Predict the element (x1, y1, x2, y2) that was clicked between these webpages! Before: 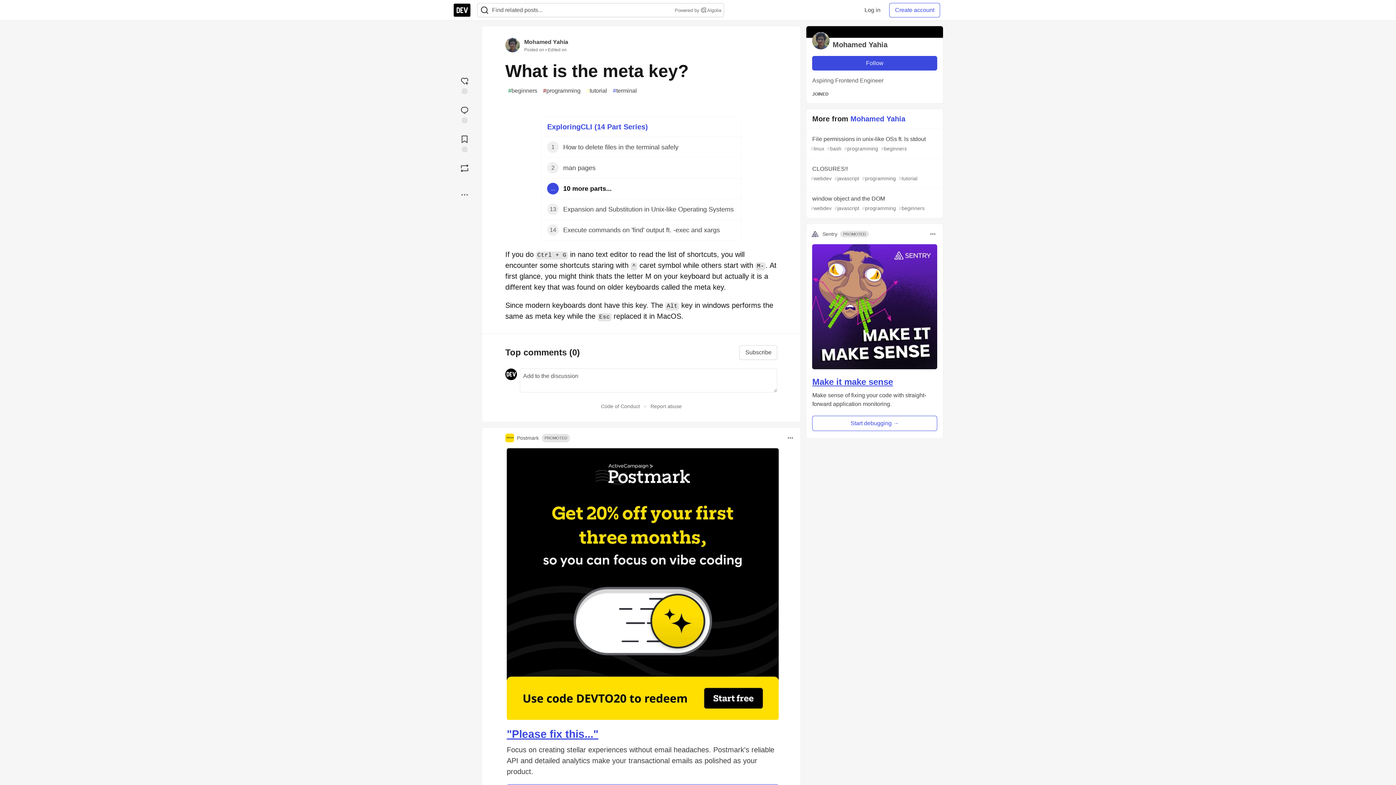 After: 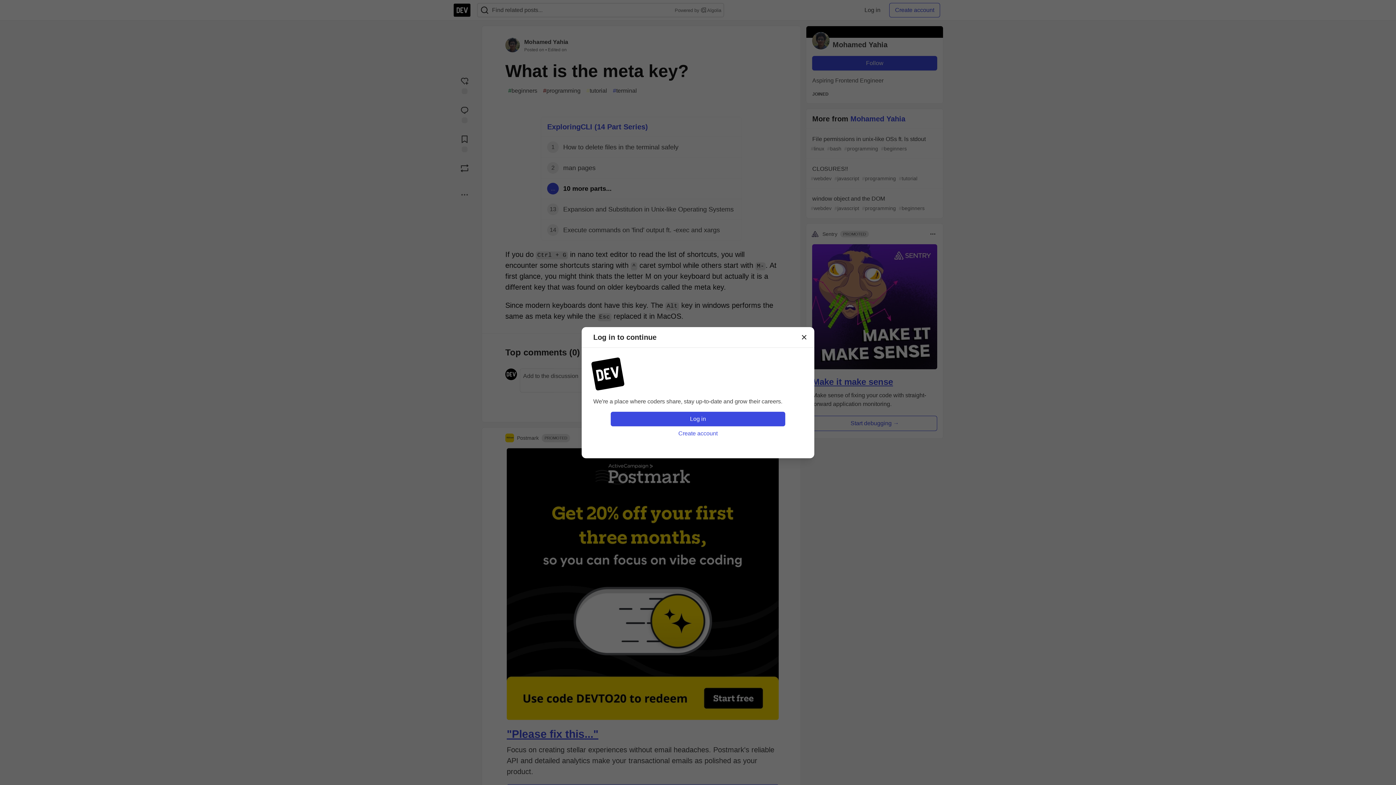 Action: bbox: (812, 56, 937, 70) label: Follow user: Mohamed Yahia